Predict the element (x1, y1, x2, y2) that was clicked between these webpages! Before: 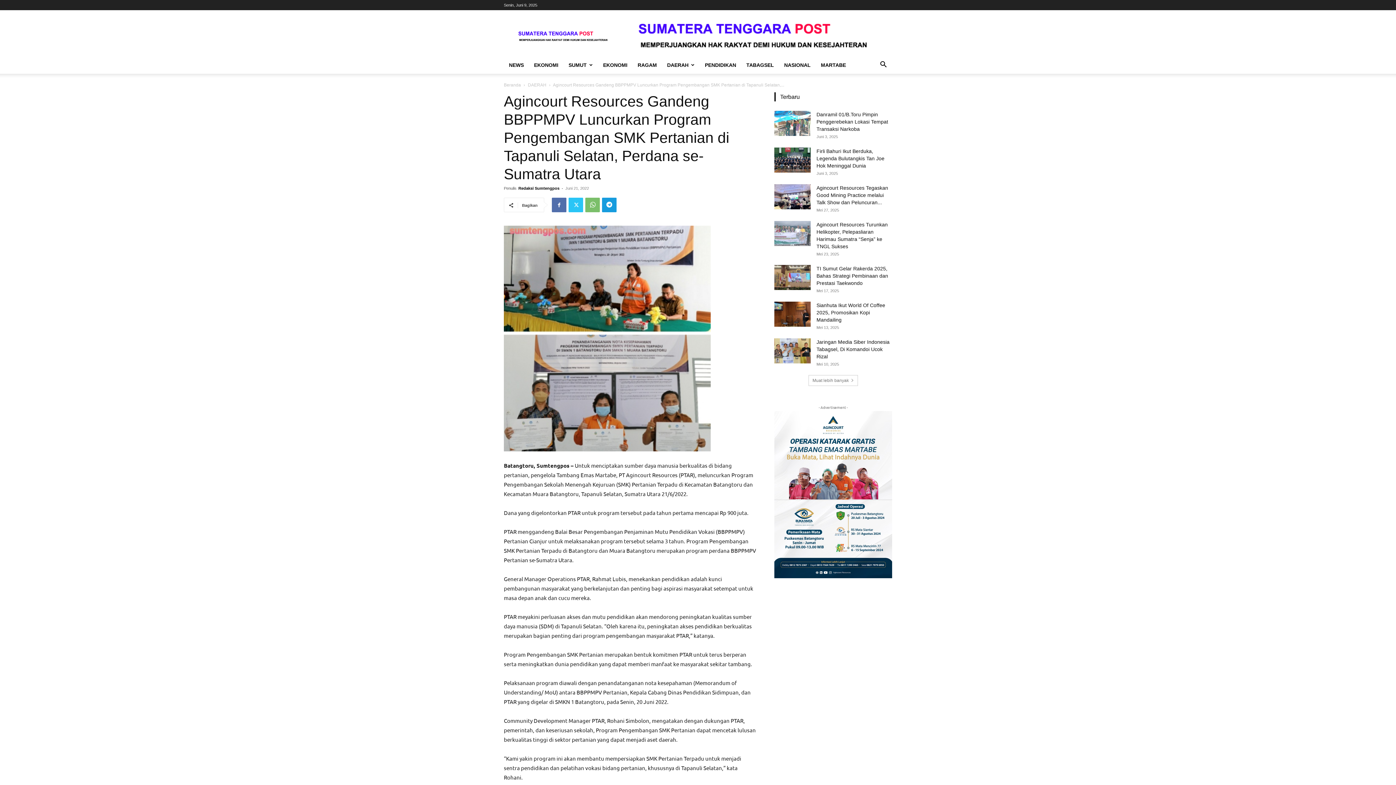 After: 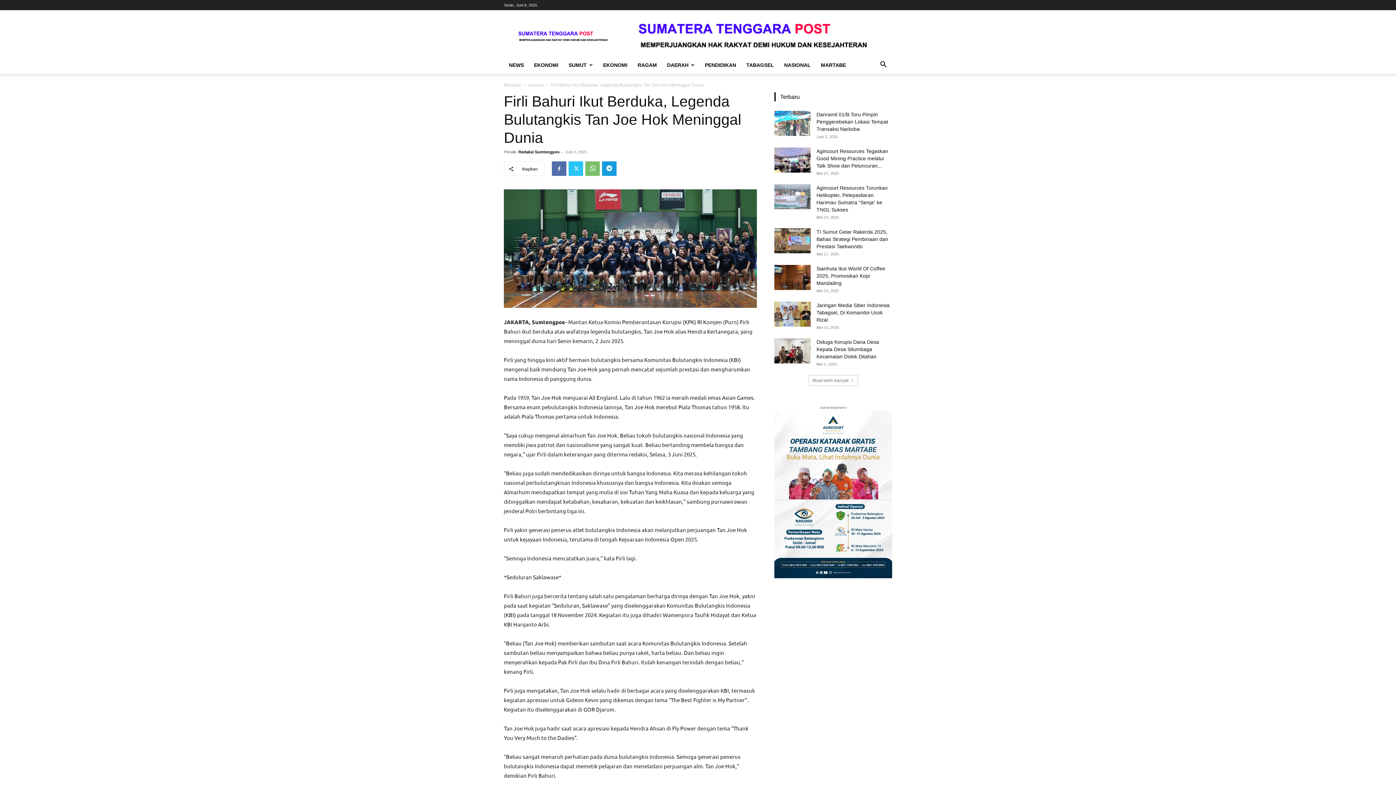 Action: bbox: (816, 148, 884, 168) label: Firli Bahuri Ikut Berduka, Legenda Bulutangkis Tan Joe Hok Meninggal Dunia